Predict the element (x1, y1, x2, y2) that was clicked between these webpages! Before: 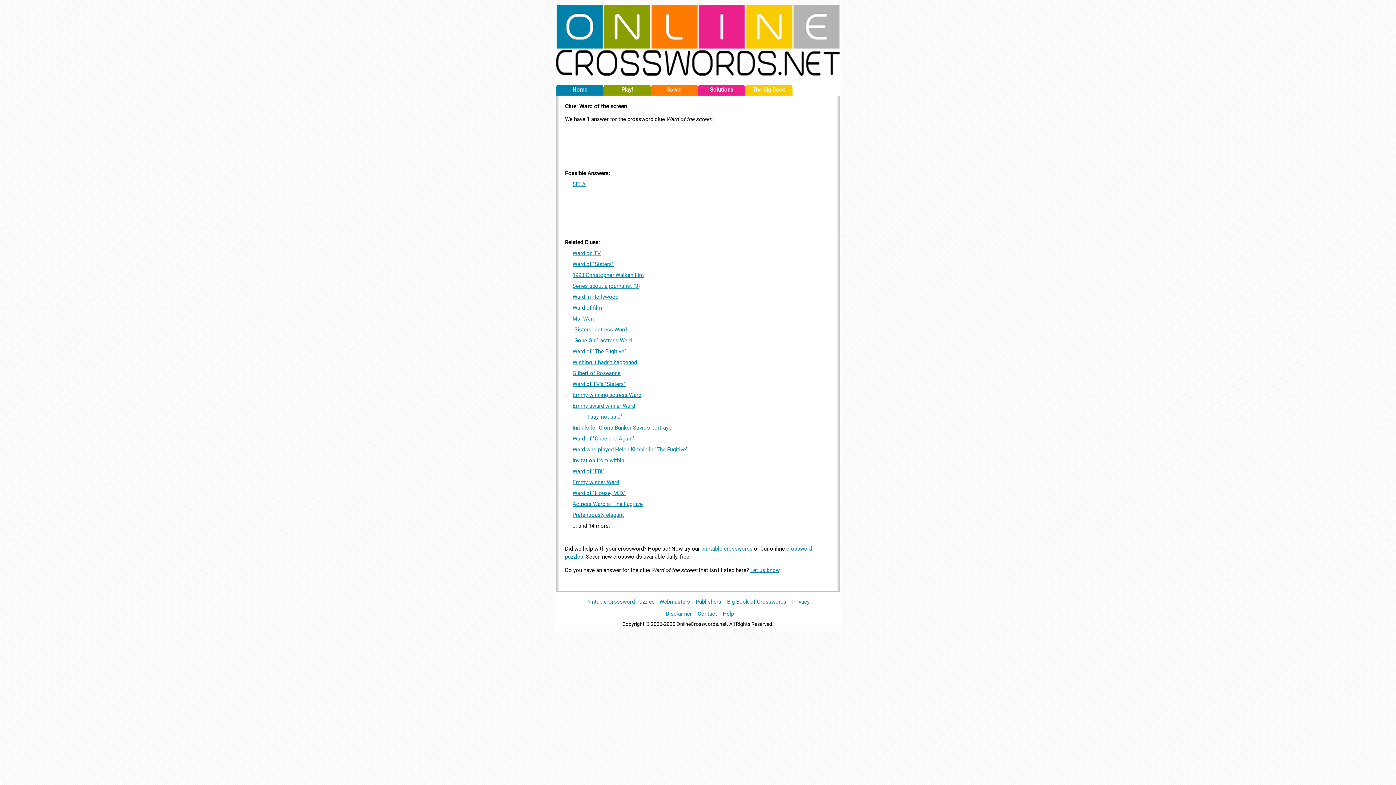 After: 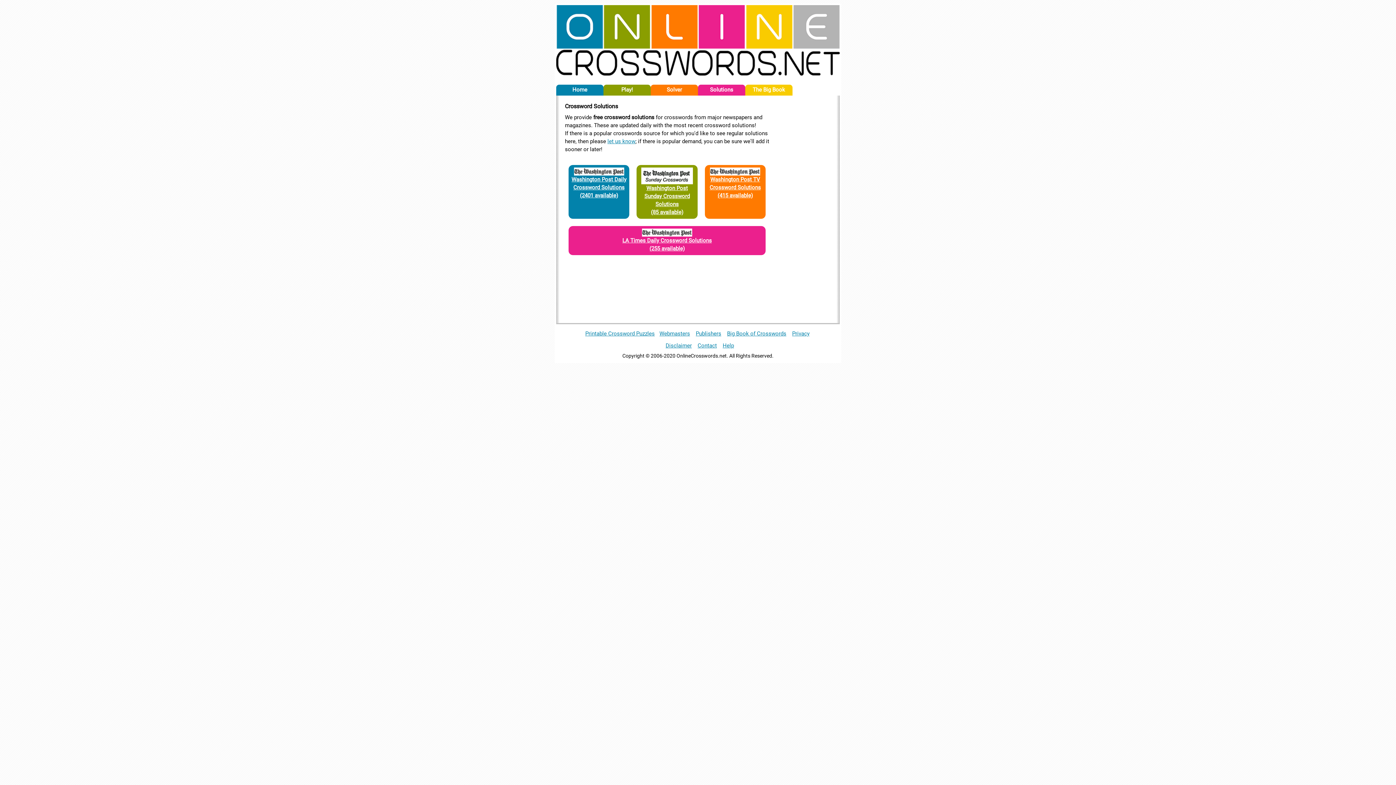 Action: bbox: (701, 85, 742, 94) label: Solutions